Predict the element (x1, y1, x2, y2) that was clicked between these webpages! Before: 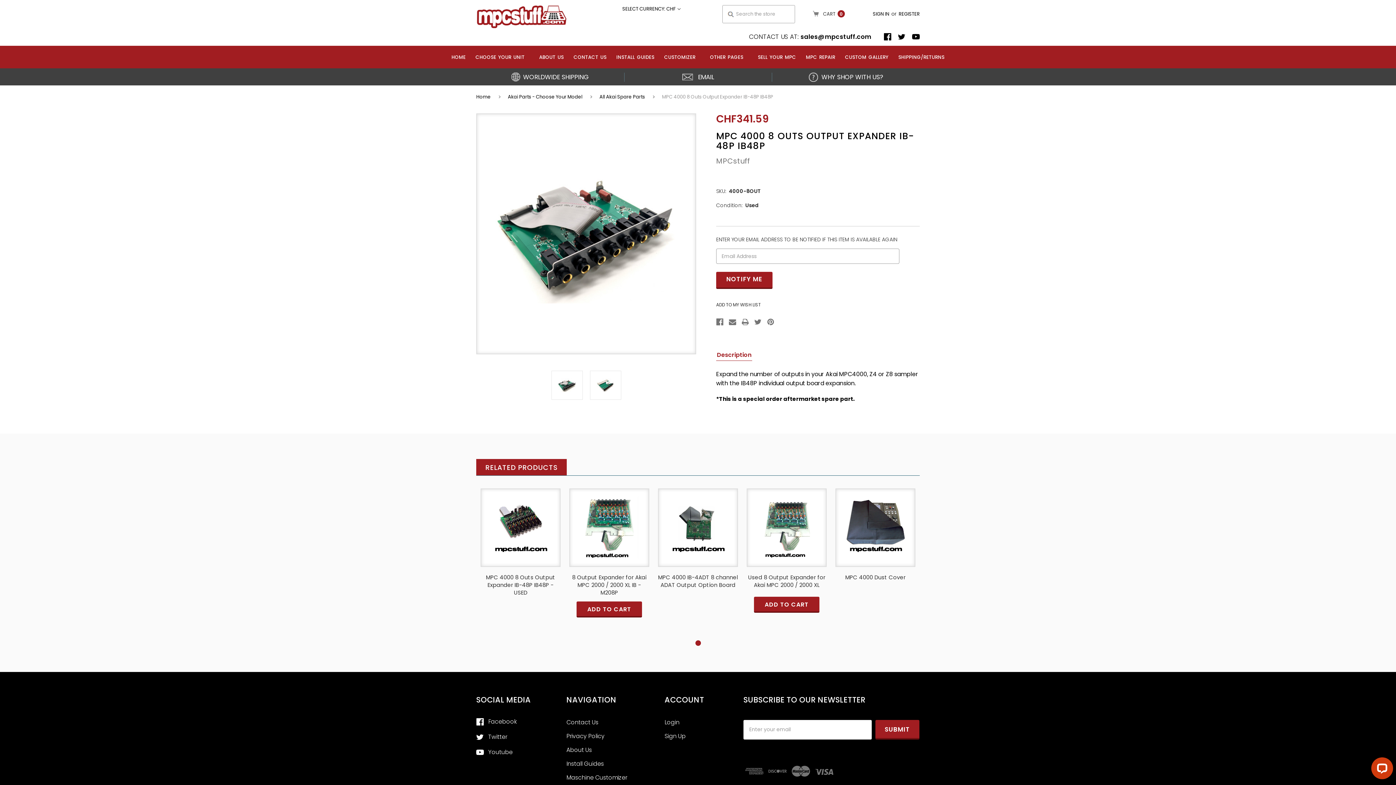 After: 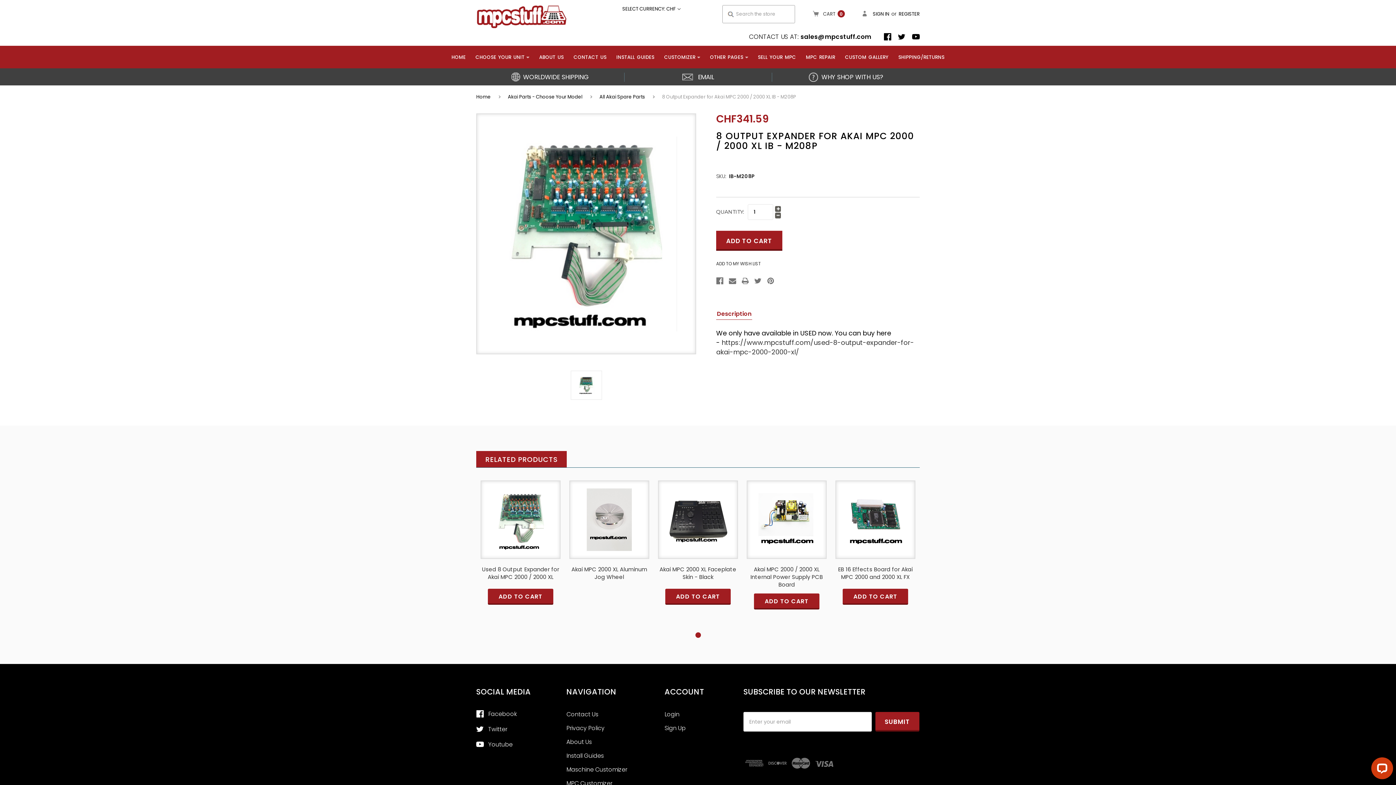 Action: bbox: (572, 573, 646, 596) label: 8 Output Expander for Akai MPC 2000 / 2000 XL IB - M208P